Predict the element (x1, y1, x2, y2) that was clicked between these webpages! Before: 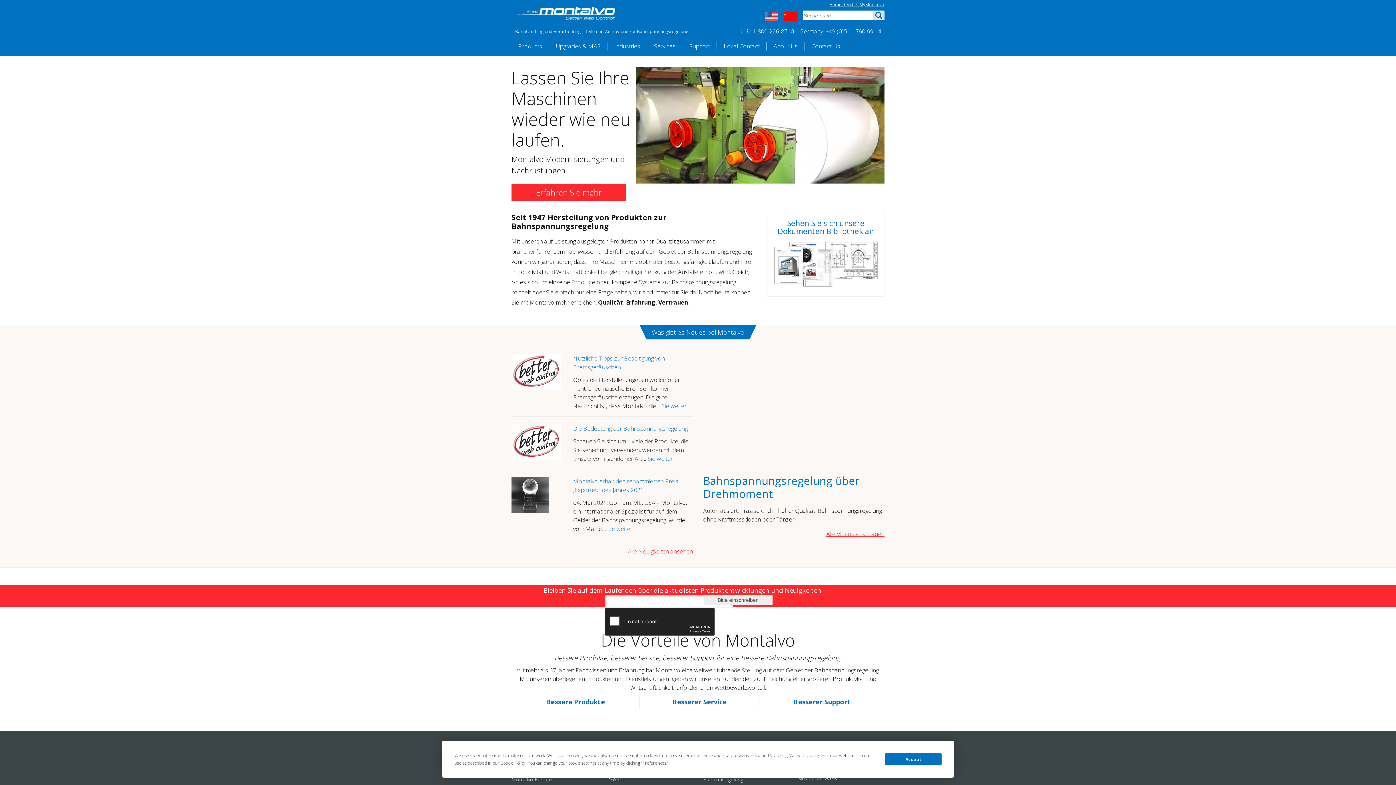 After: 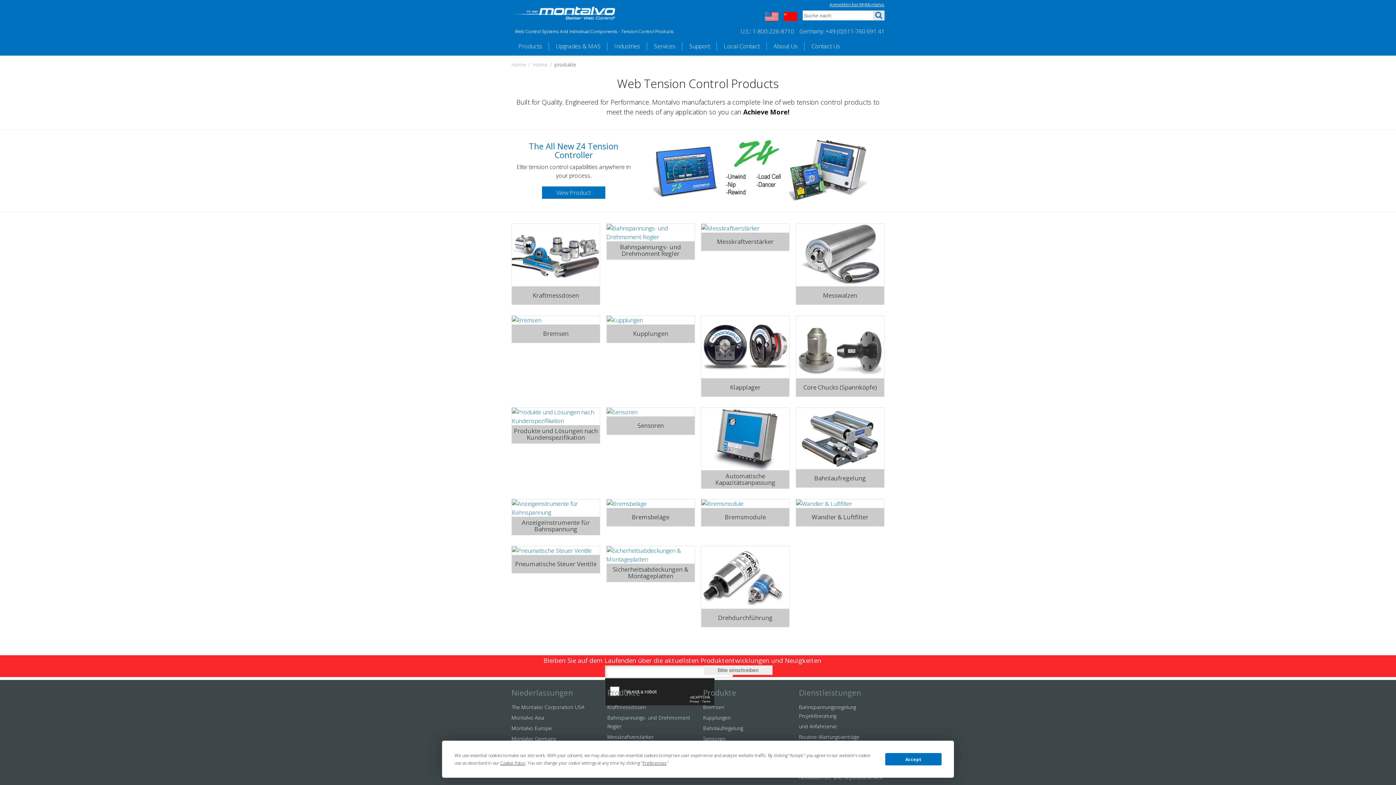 Action: label: Bessere Produkte bbox: (546, 697, 605, 706)